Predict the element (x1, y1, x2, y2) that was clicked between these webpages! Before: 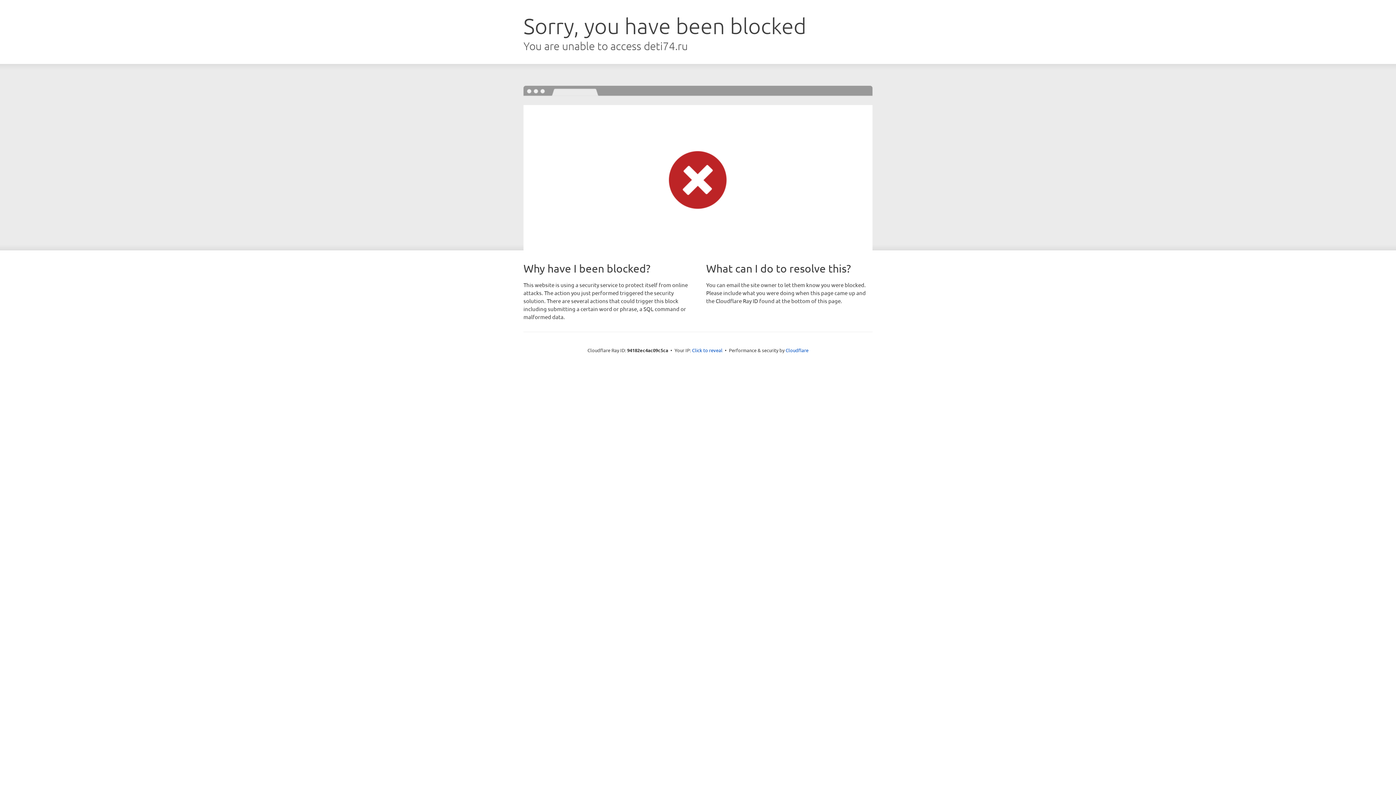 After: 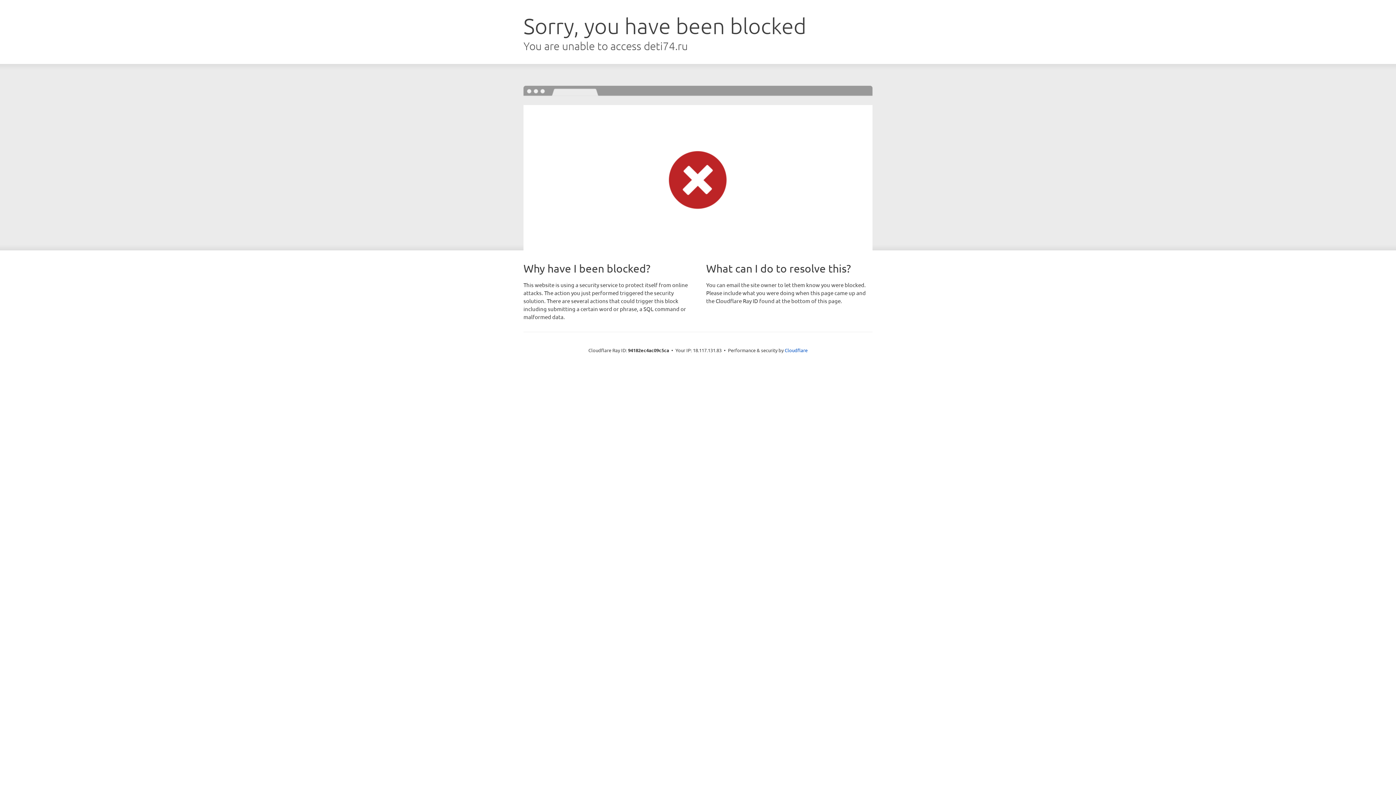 Action: label: Click to reveal bbox: (692, 346, 722, 353)